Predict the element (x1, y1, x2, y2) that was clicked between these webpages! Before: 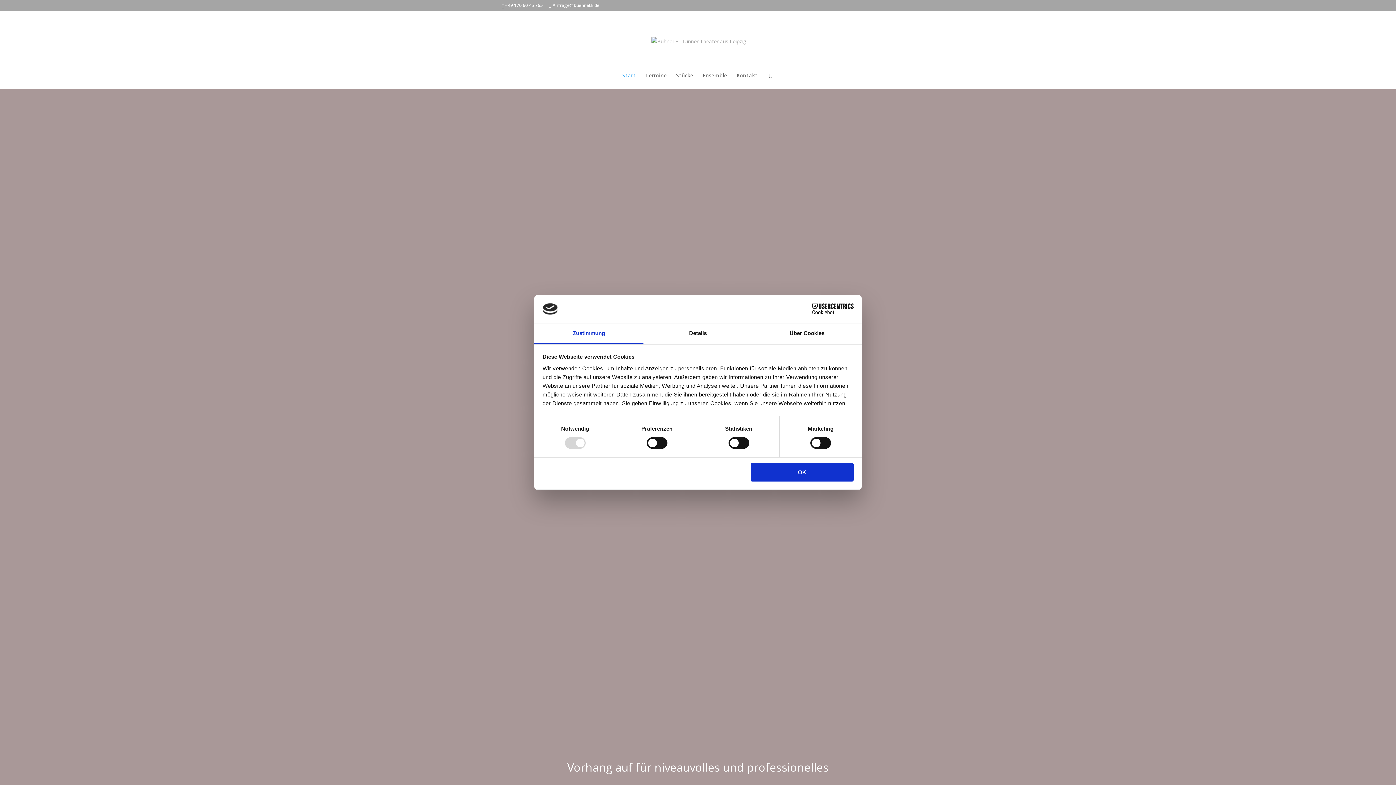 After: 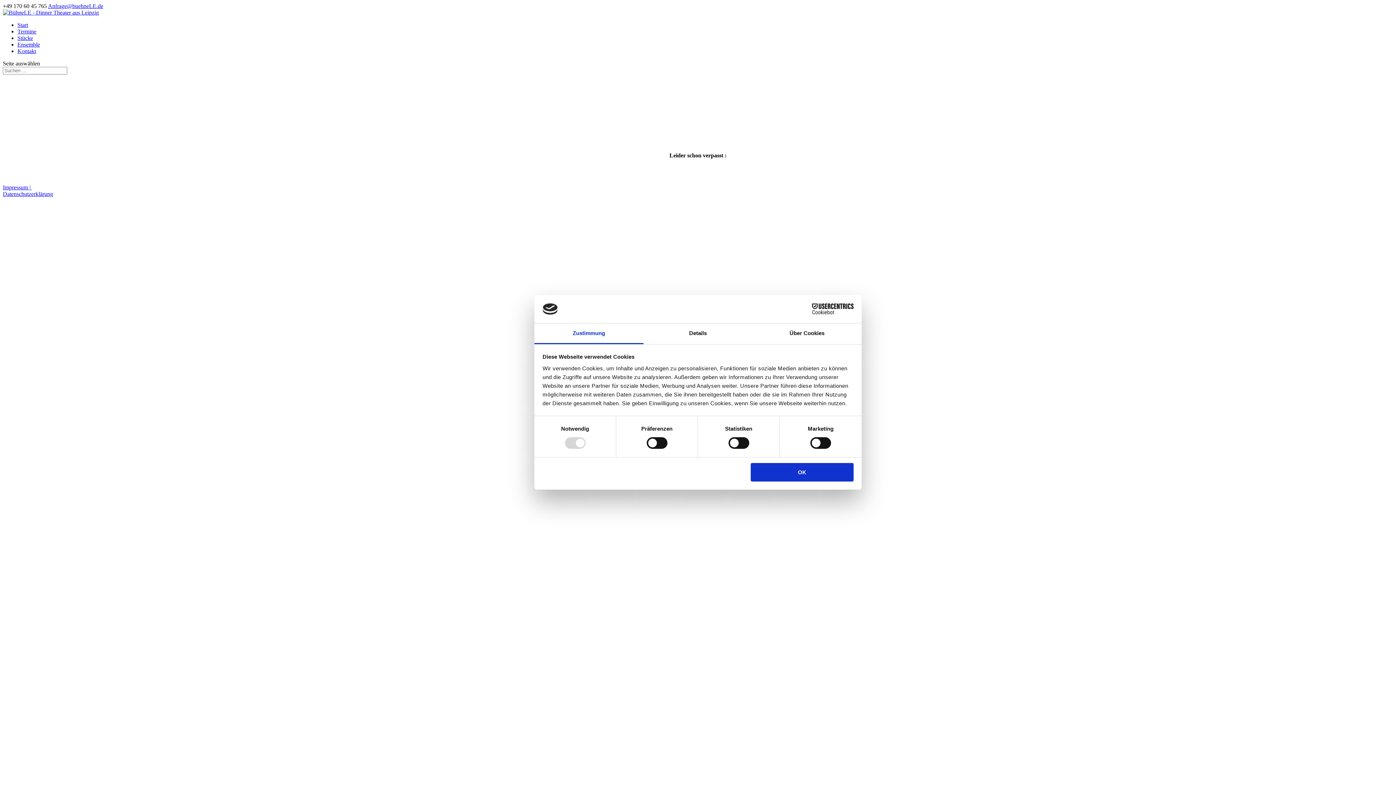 Action: label: Stücke bbox: (676, 73, 693, 89)